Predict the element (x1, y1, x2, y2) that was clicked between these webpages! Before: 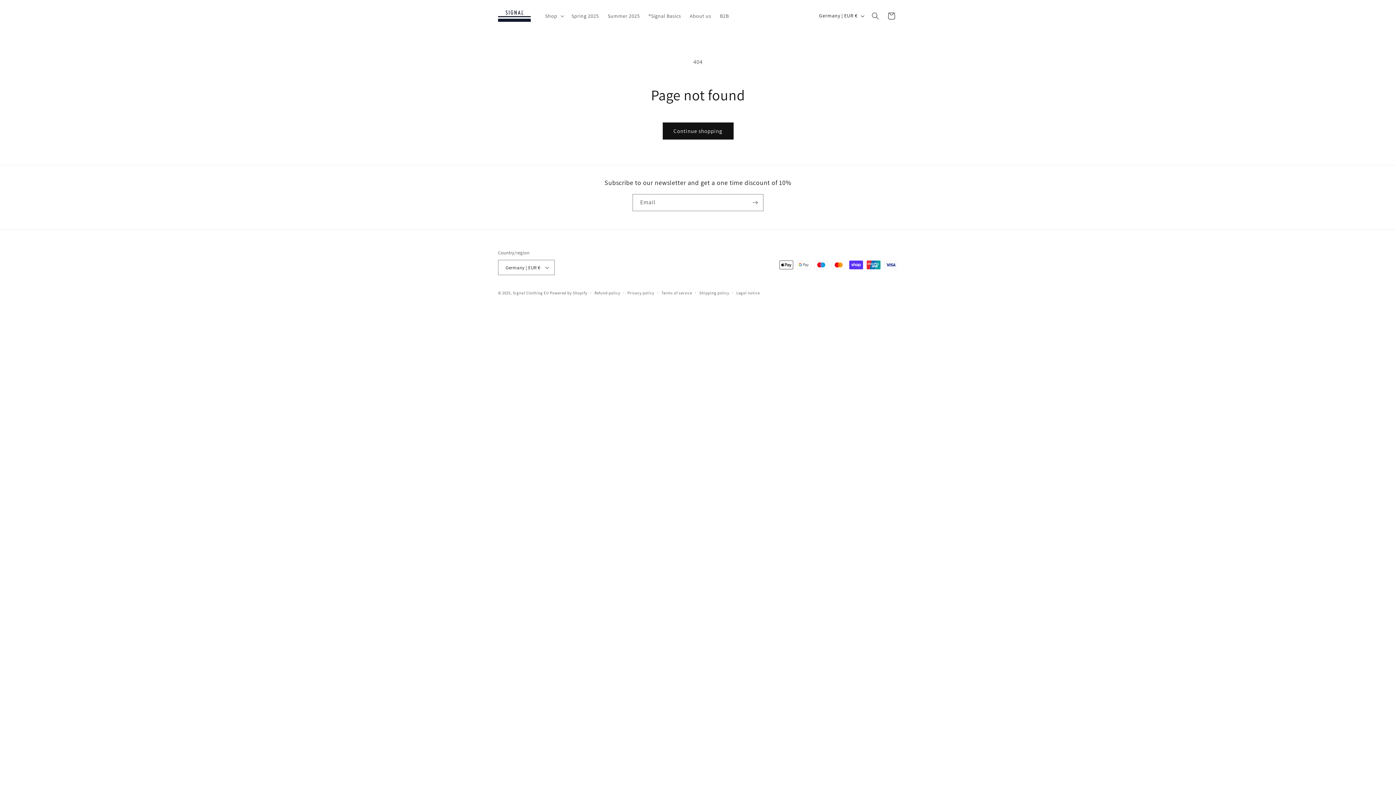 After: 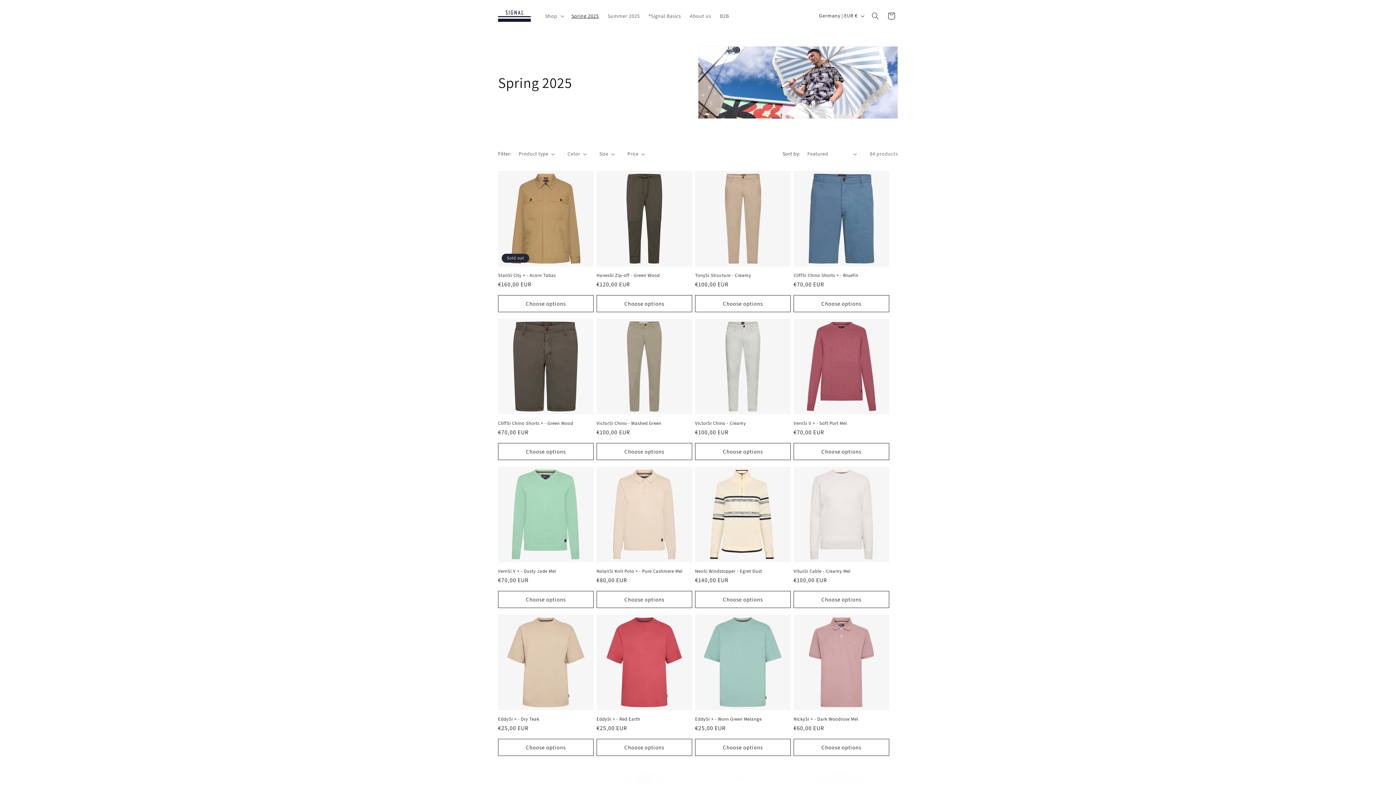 Action: label: Spring 2025 bbox: (567, 8, 603, 23)